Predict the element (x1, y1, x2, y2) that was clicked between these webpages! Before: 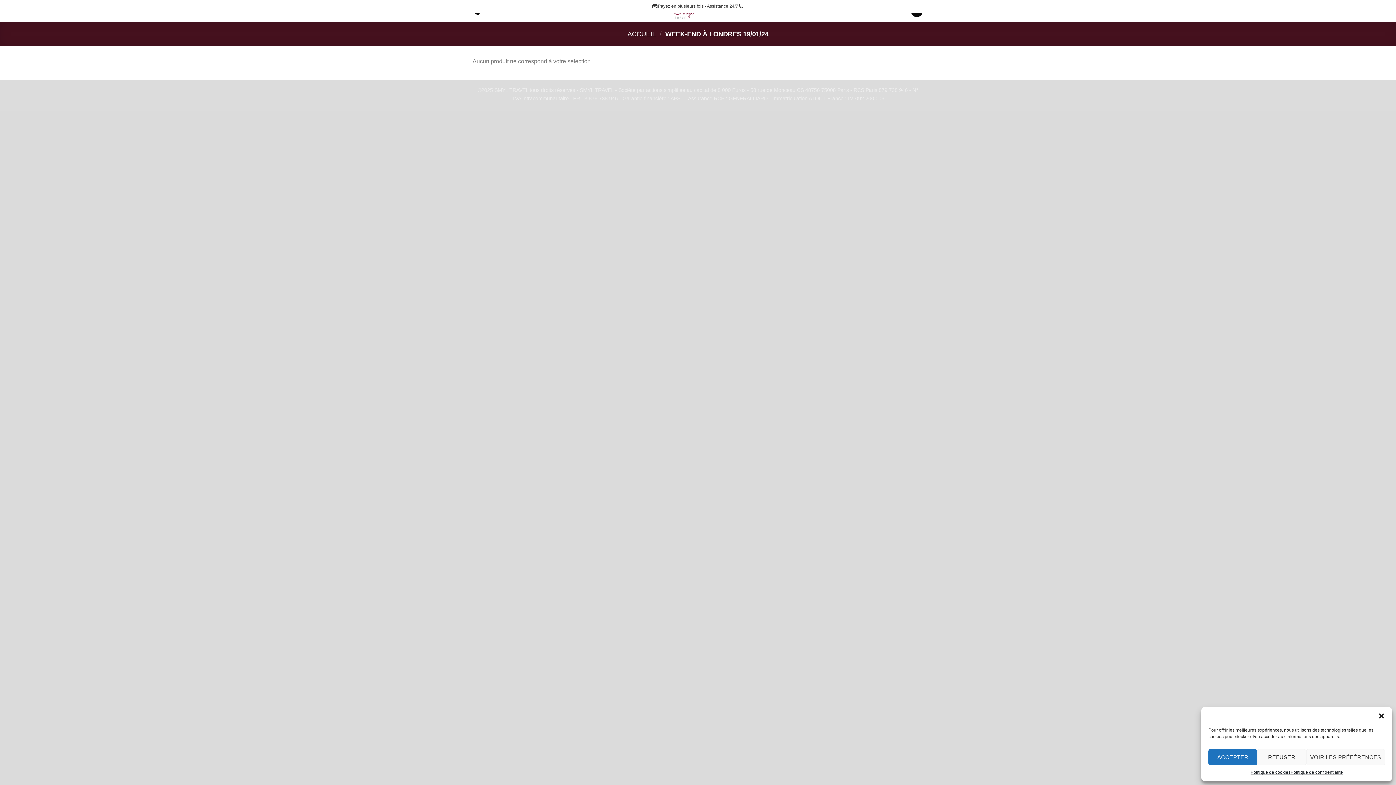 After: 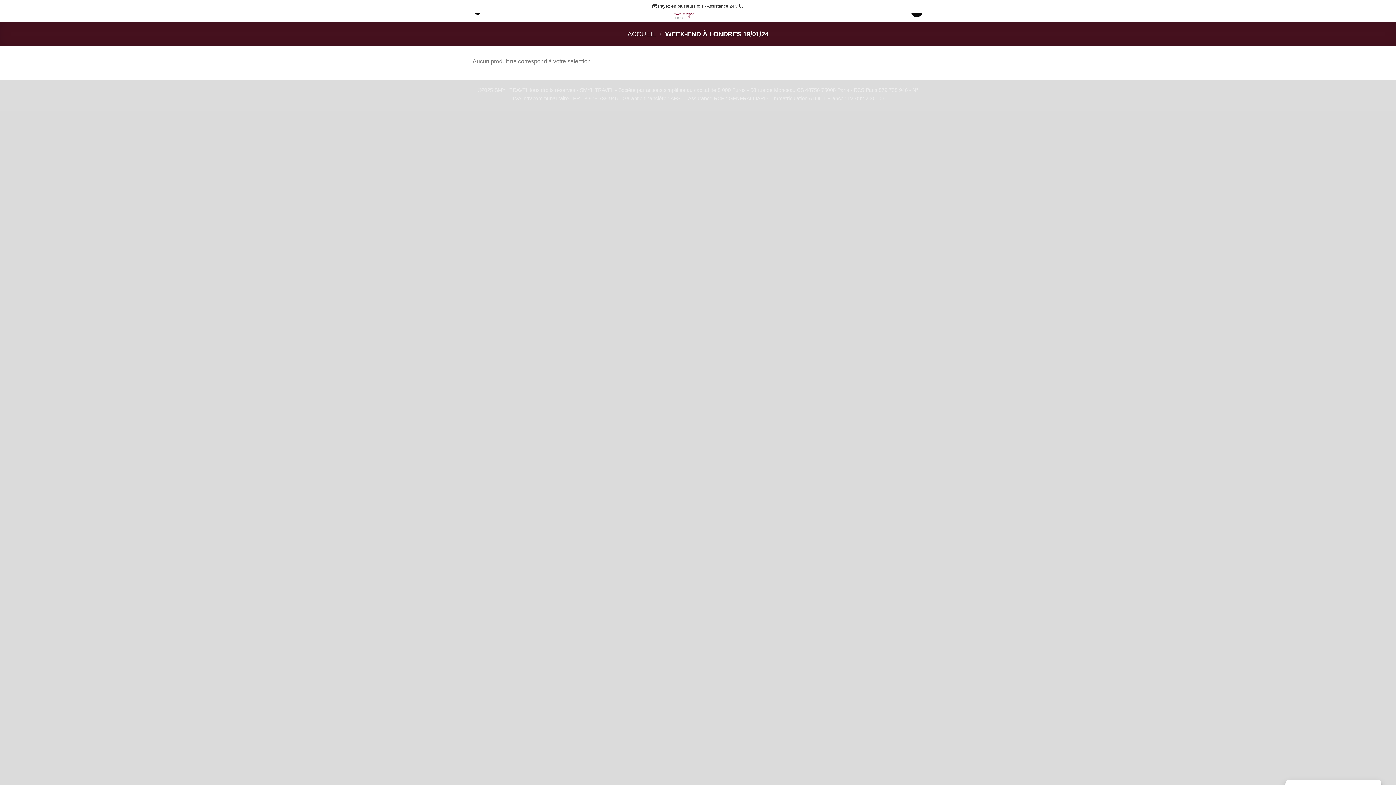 Action: label: REFUSER bbox: (1257, 749, 1306, 765)